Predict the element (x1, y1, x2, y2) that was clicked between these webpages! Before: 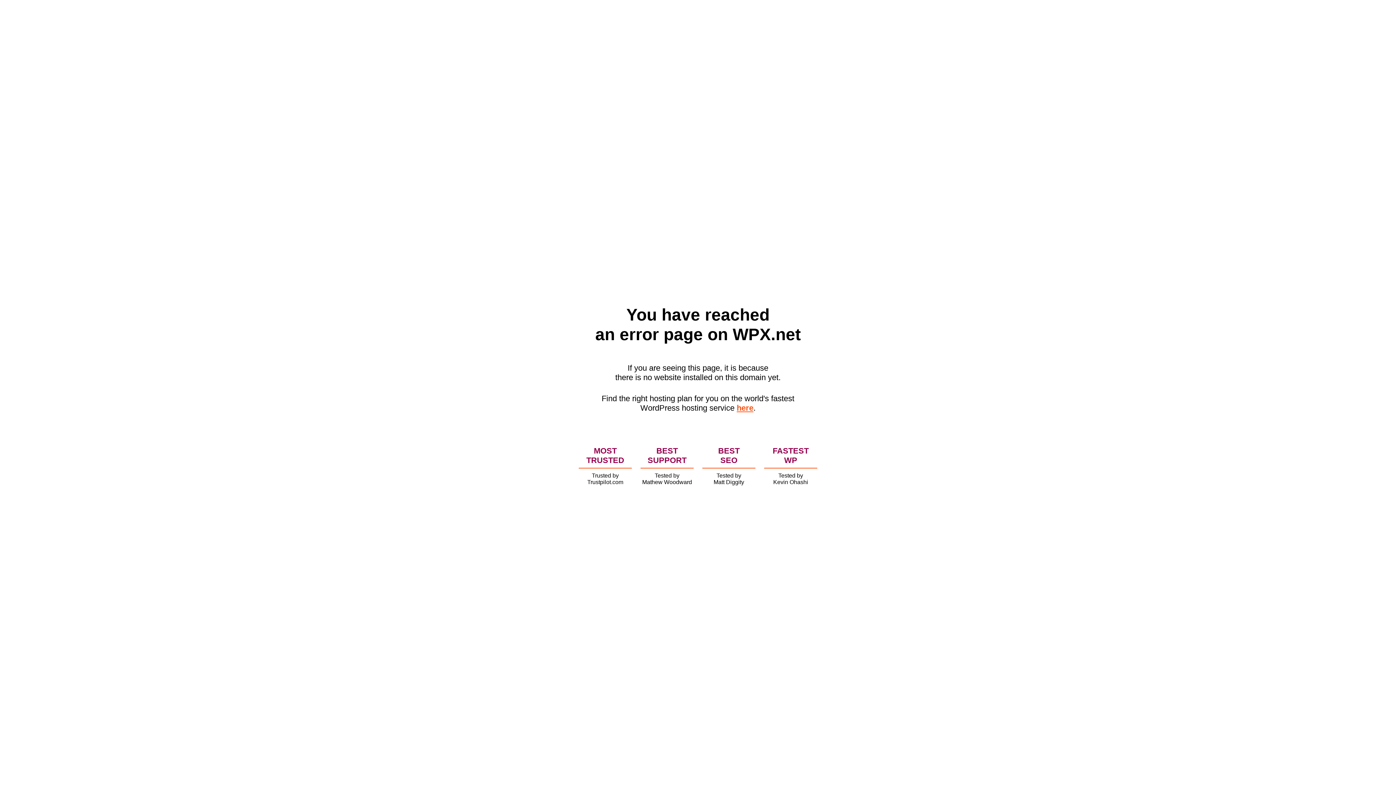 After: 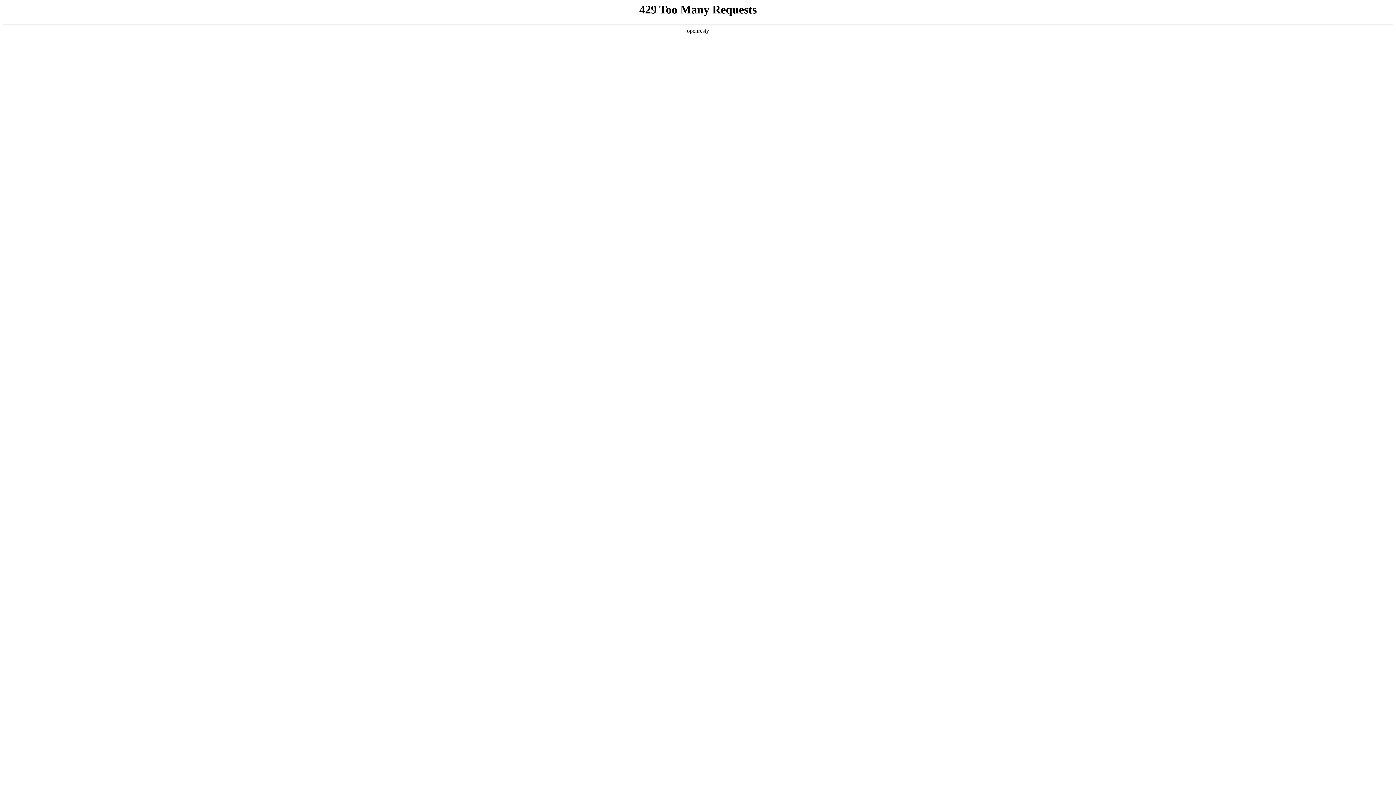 Action: label: here bbox: (736, 403, 753, 412)